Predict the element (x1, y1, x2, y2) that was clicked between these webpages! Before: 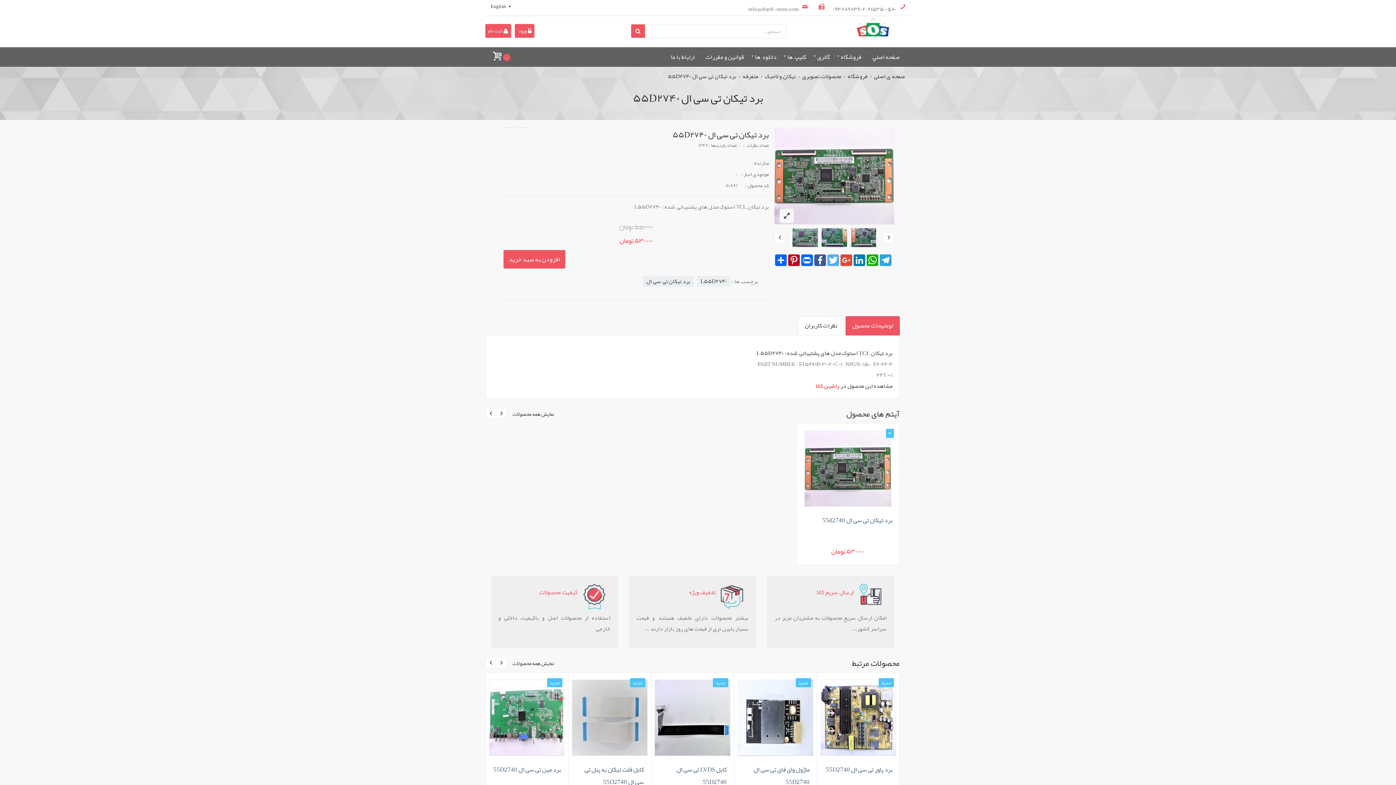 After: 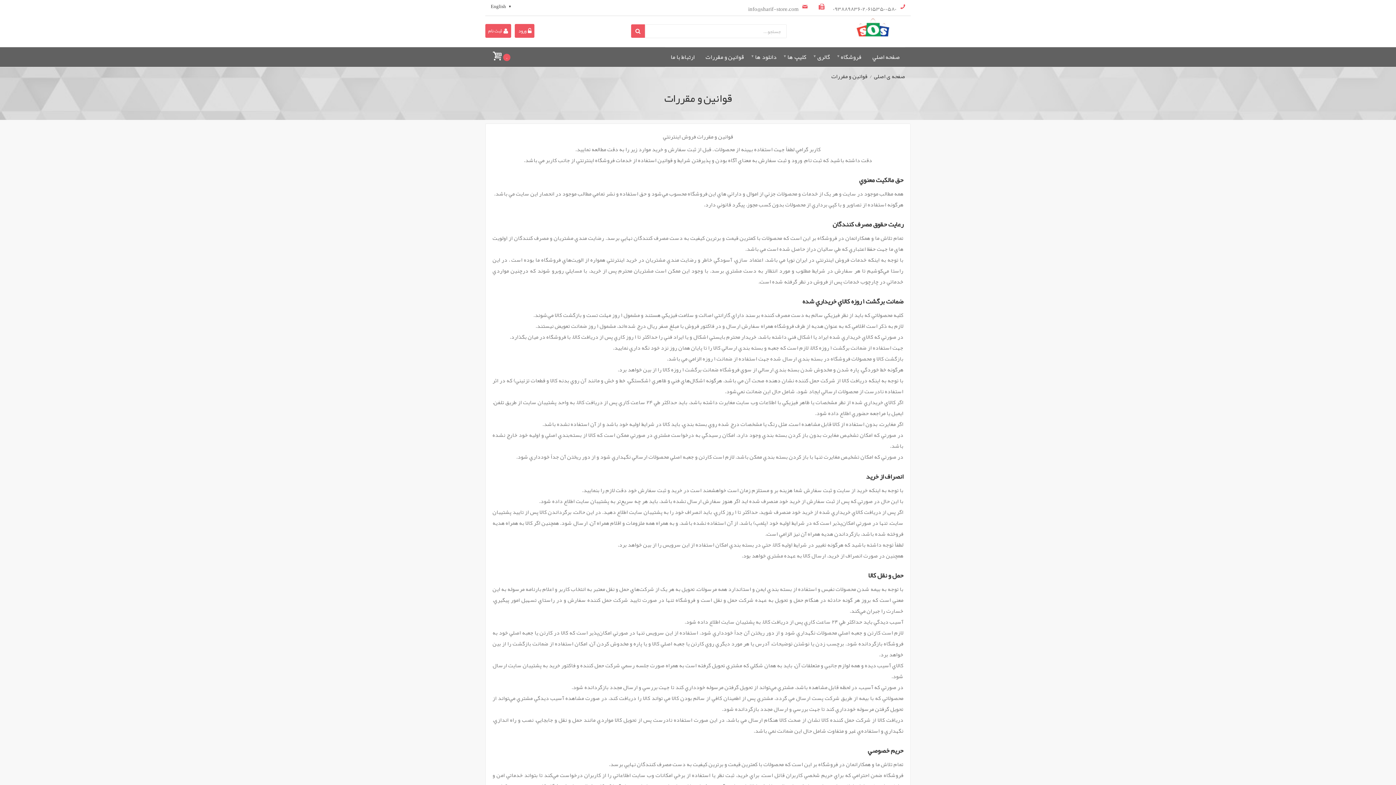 Action: label: قوانين و مقررات bbox: (700, 46, 749, 67)